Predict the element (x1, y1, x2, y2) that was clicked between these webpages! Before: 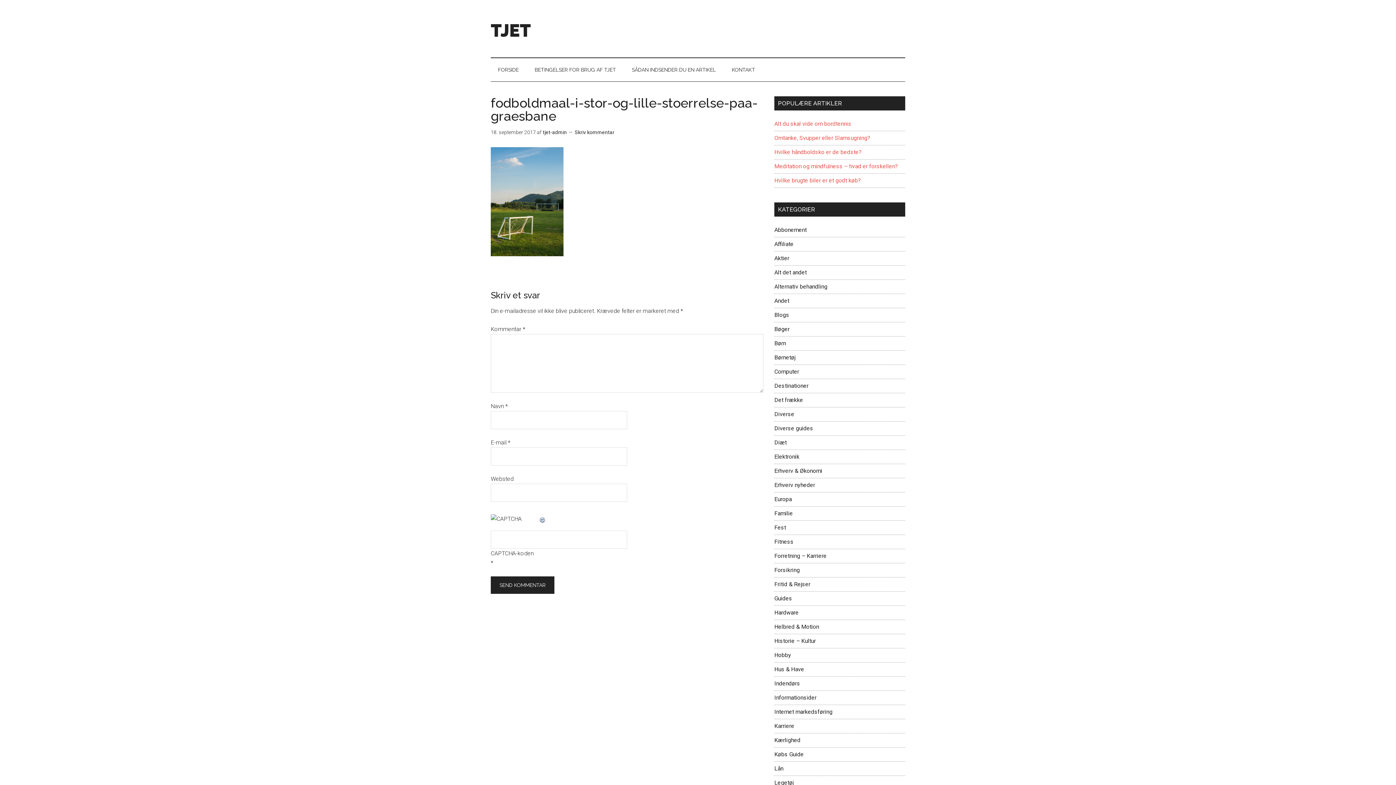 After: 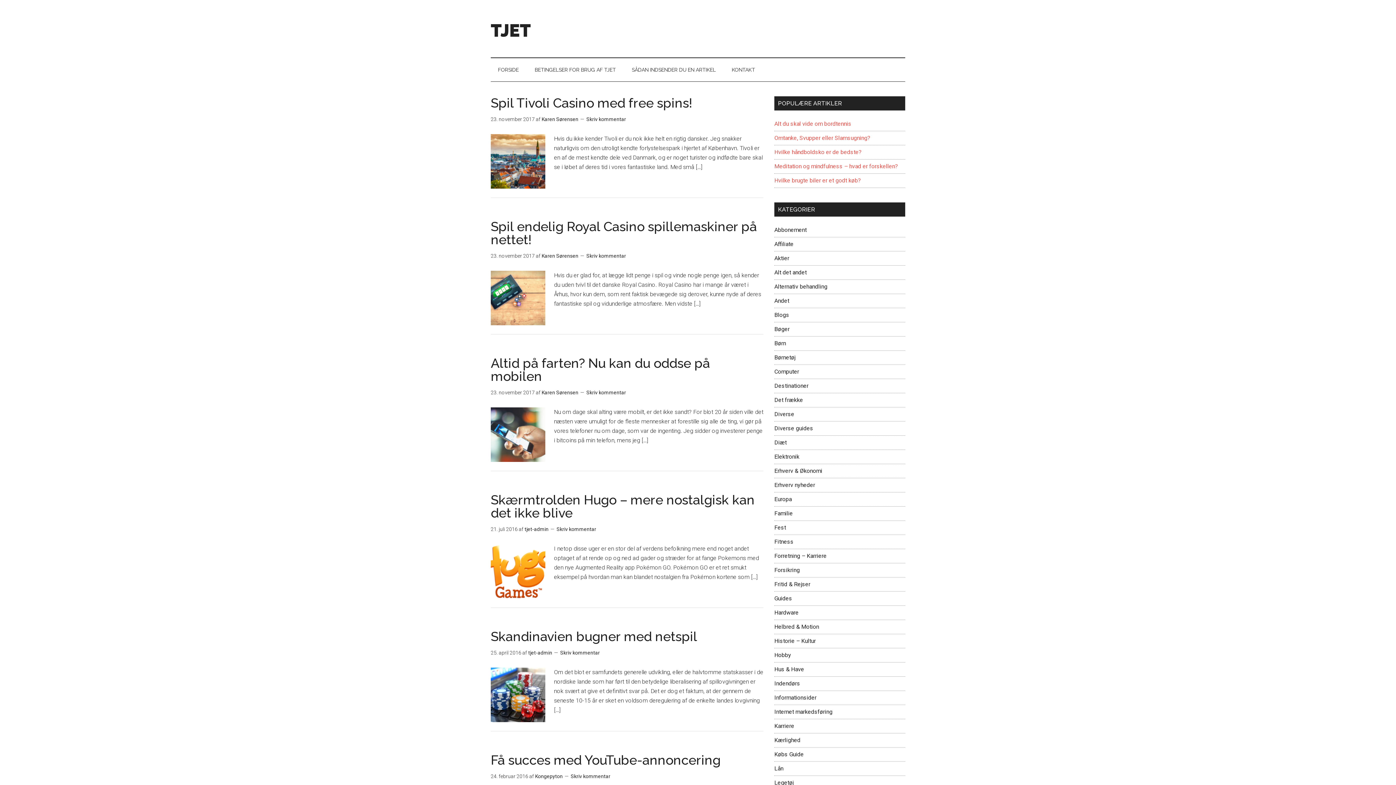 Action: bbox: (774, 368, 799, 375) label: Computer